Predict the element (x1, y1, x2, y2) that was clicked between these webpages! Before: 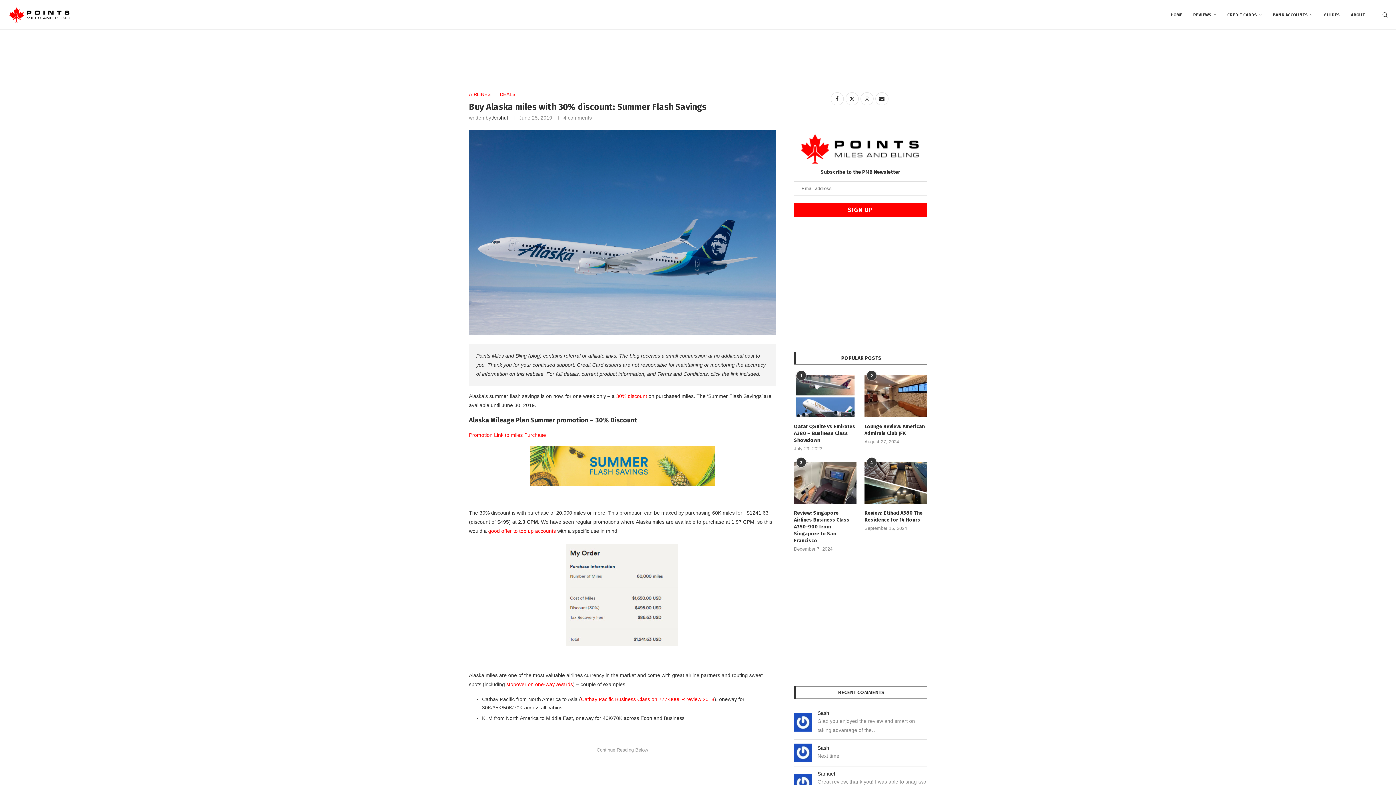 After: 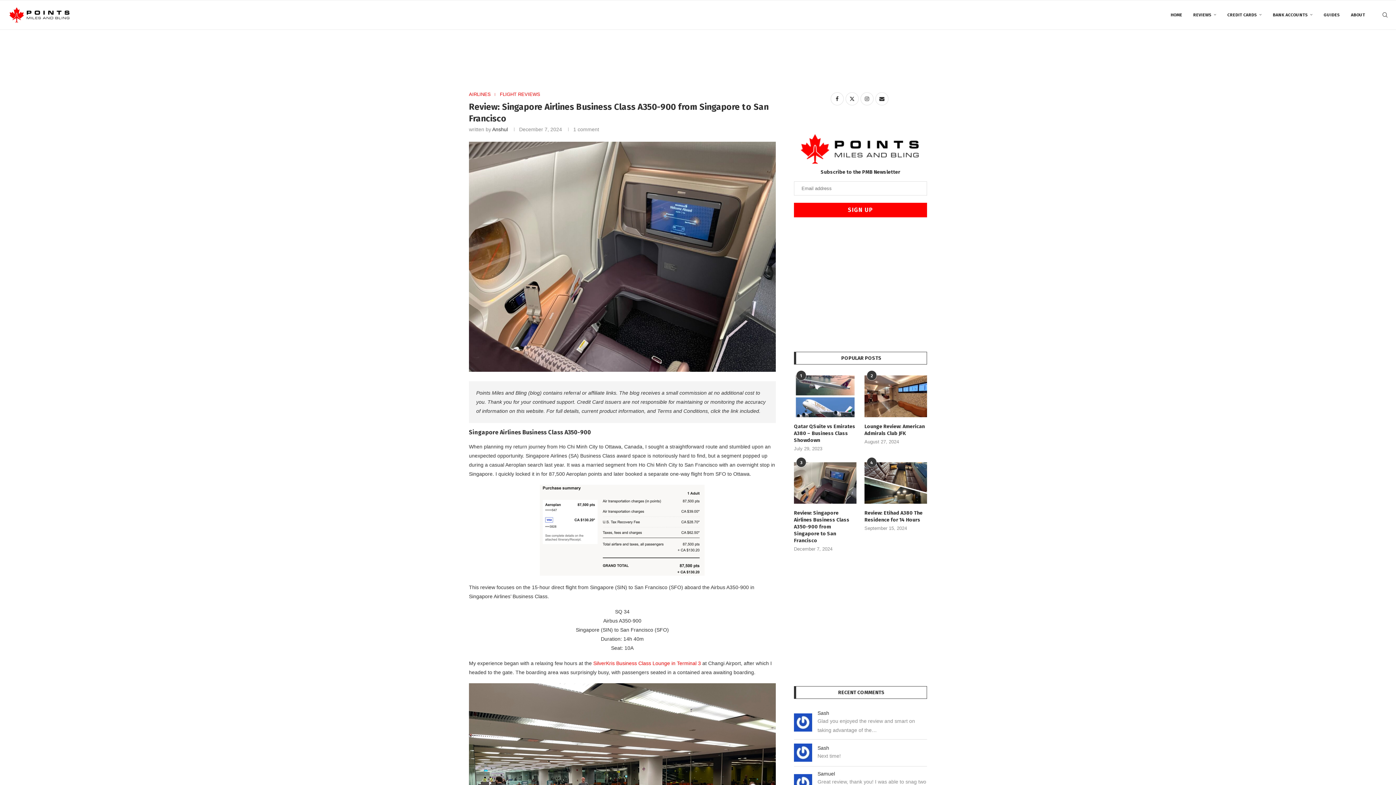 Action: label: Review: Singapore Airlines Business Class A350-900 from Singapore to San Francisco bbox: (794, 509, 856, 544)